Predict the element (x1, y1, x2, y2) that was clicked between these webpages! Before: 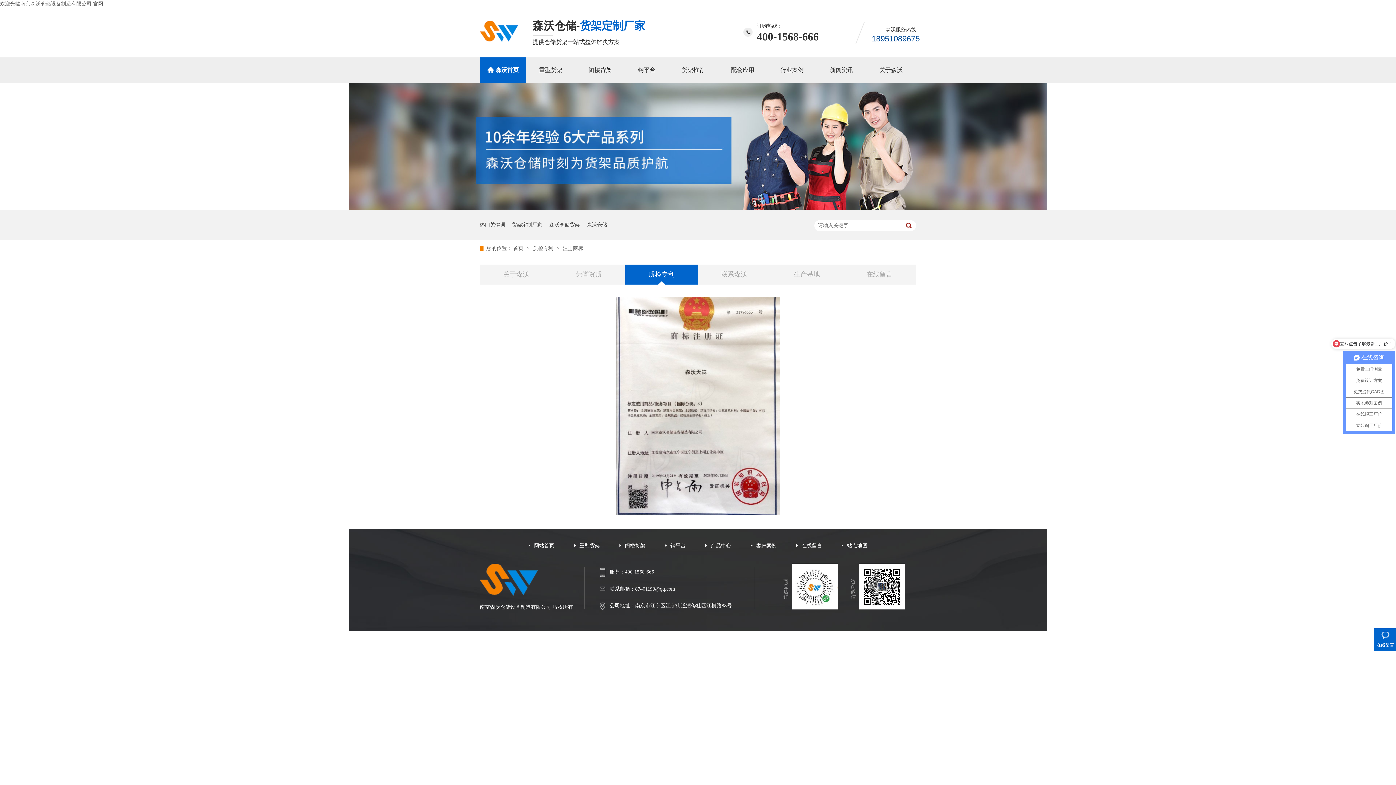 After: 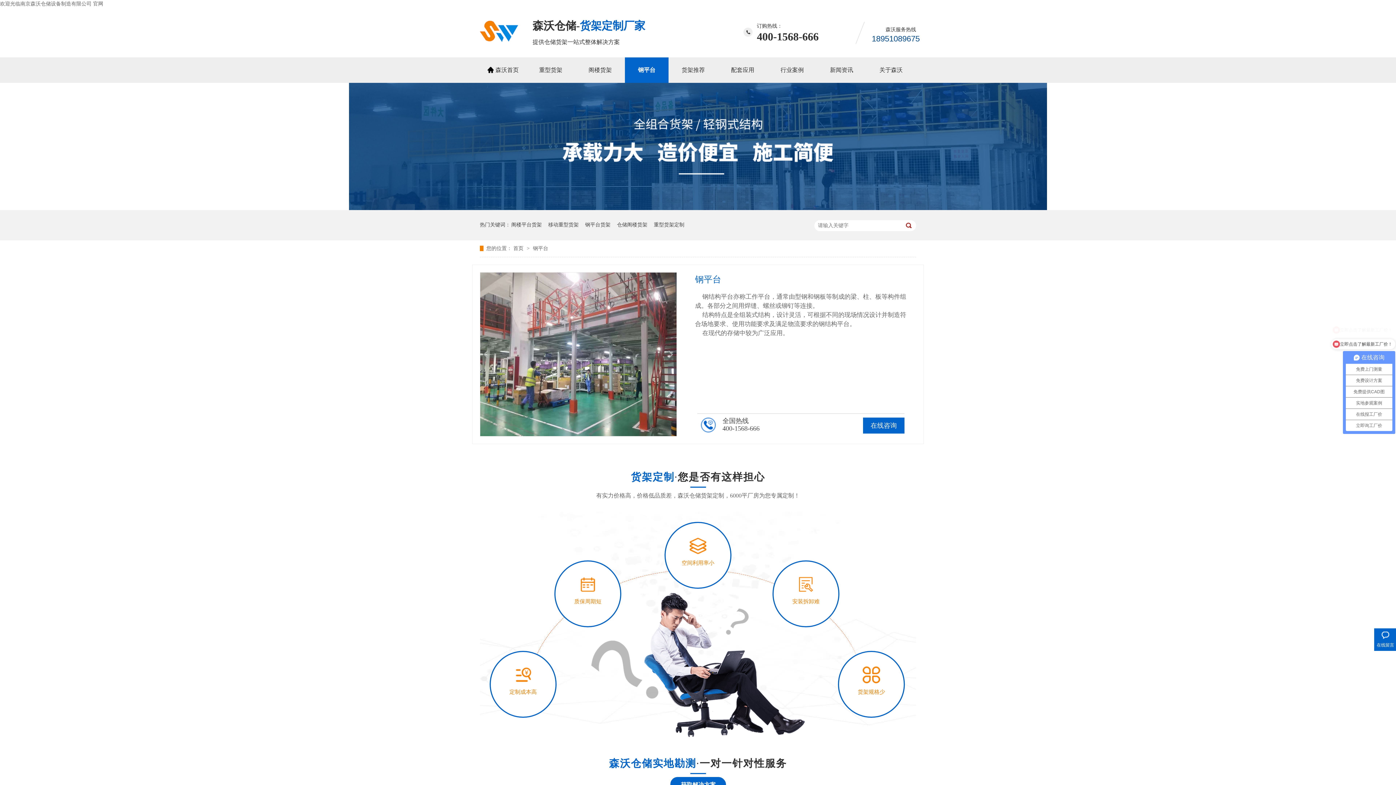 Action: bbox: (665, 529, 685, 564) label: 钢平台